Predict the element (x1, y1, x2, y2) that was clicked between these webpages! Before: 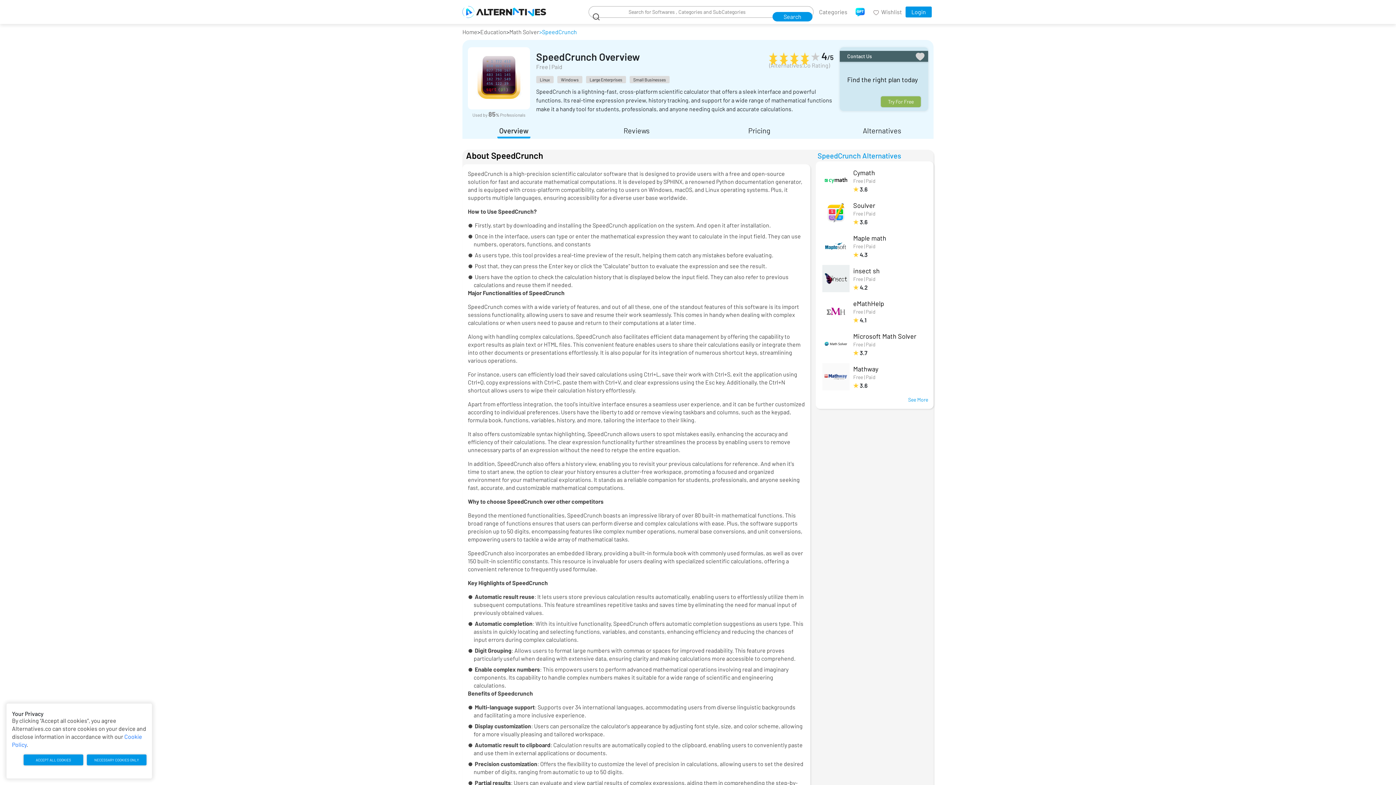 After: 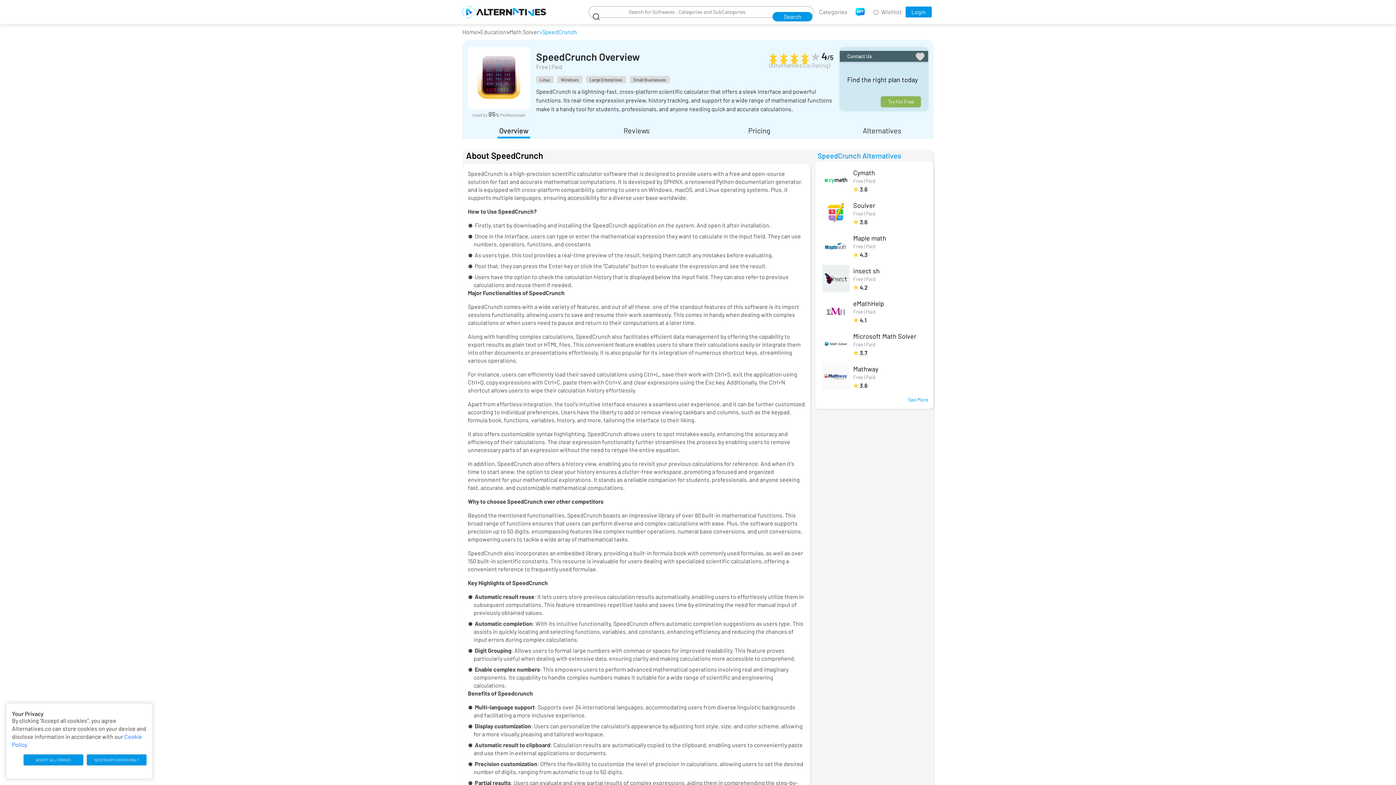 Action: bbox: (497, 126, 530, 138) label: Overview